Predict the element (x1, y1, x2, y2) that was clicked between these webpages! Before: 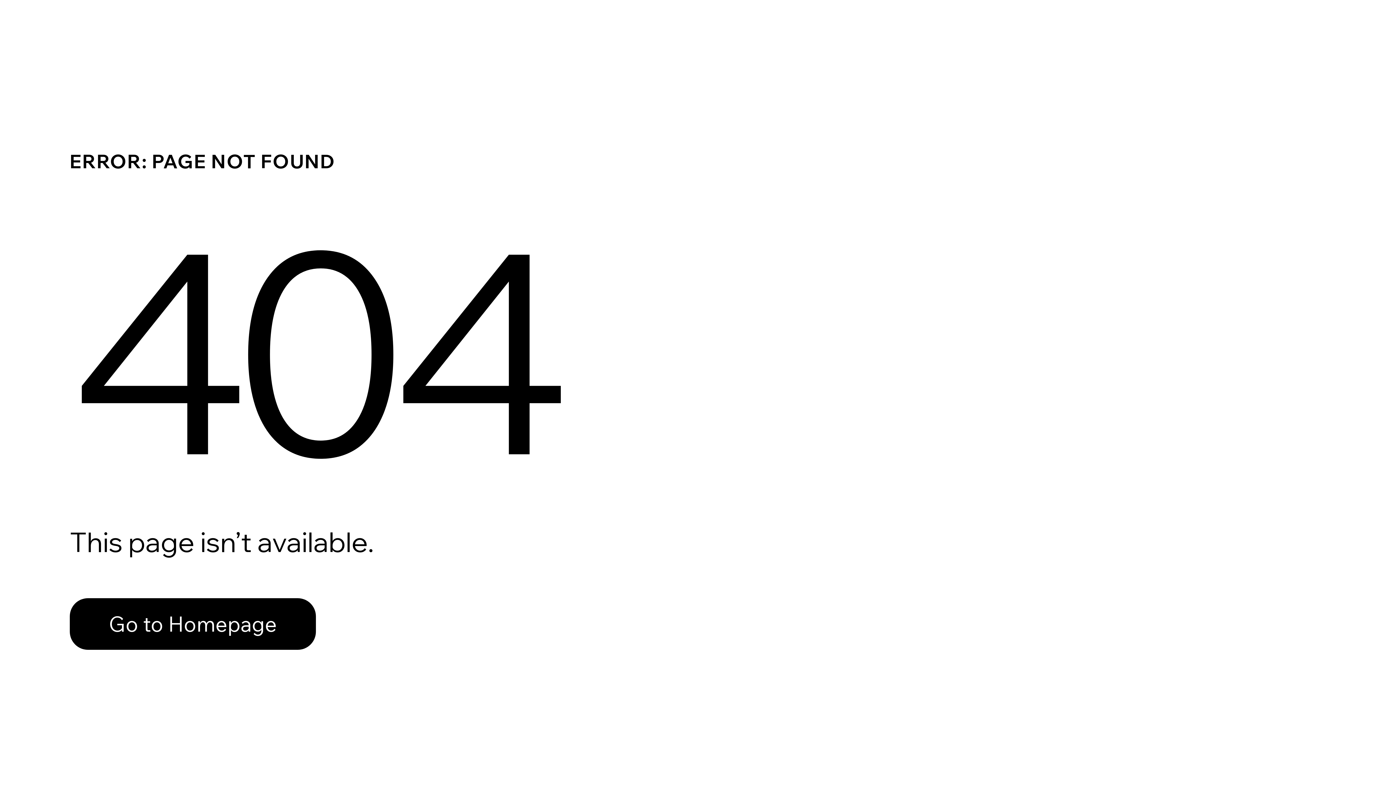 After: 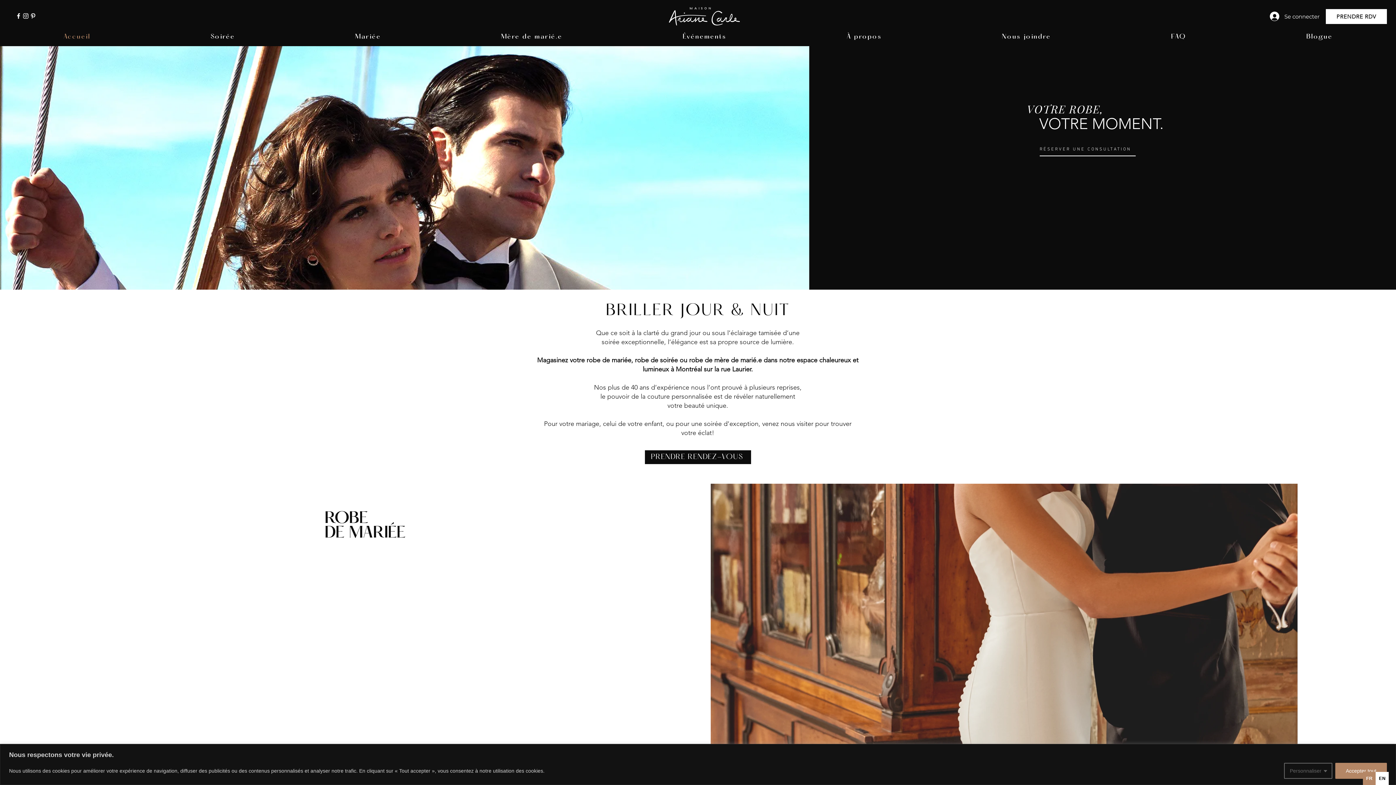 Action: bbox: (69, 598, 316, 650) label: Go to Homepage